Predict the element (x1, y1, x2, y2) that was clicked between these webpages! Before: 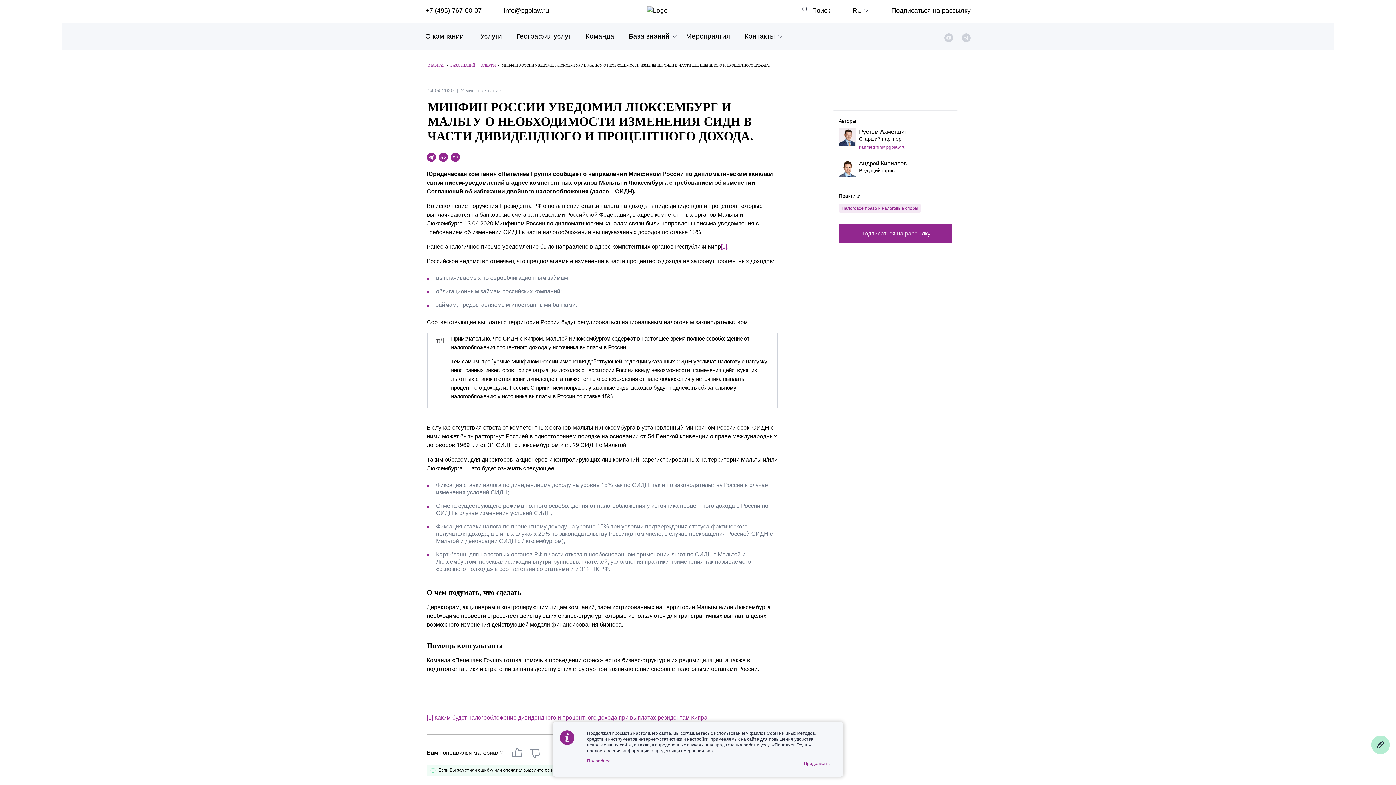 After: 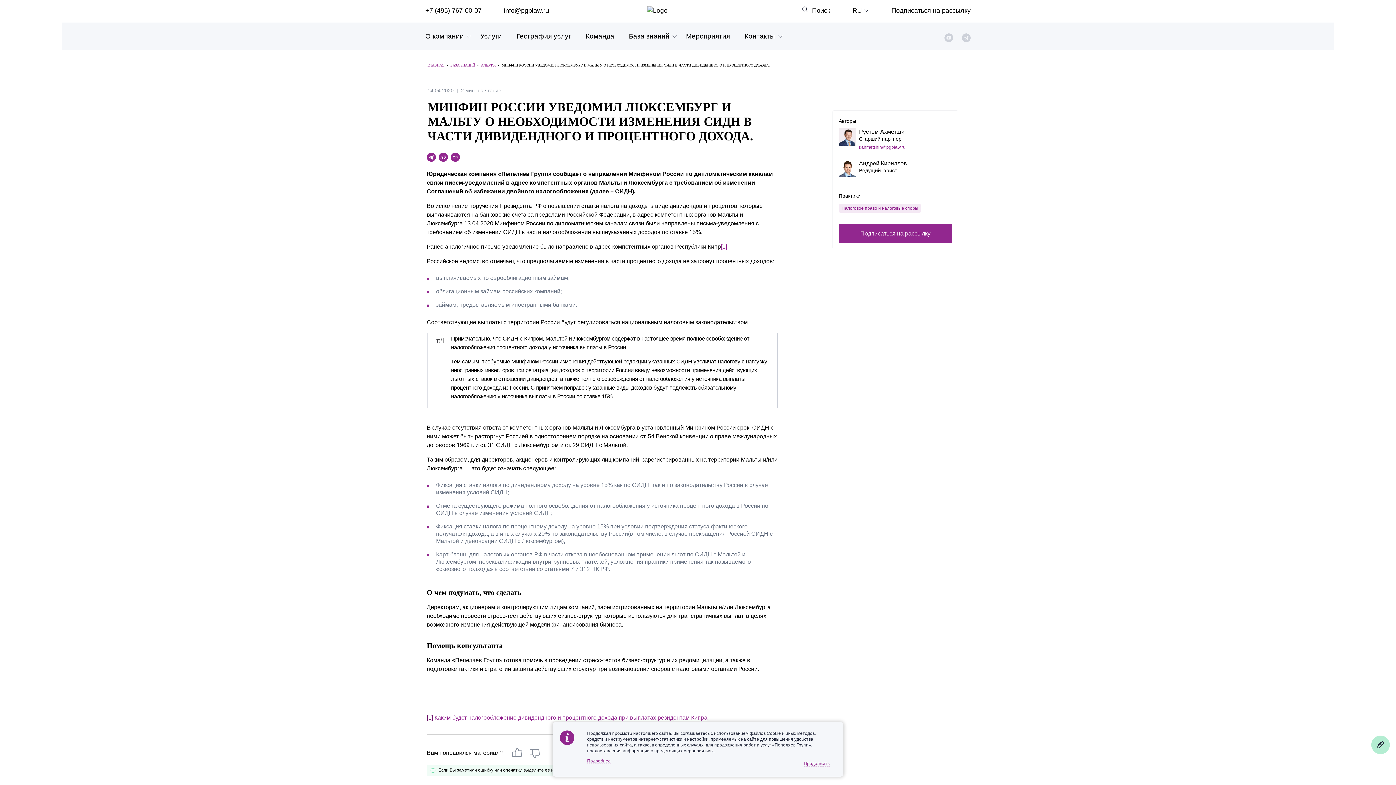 Action: bbox: (426, 714, 433, 720) label: [1]